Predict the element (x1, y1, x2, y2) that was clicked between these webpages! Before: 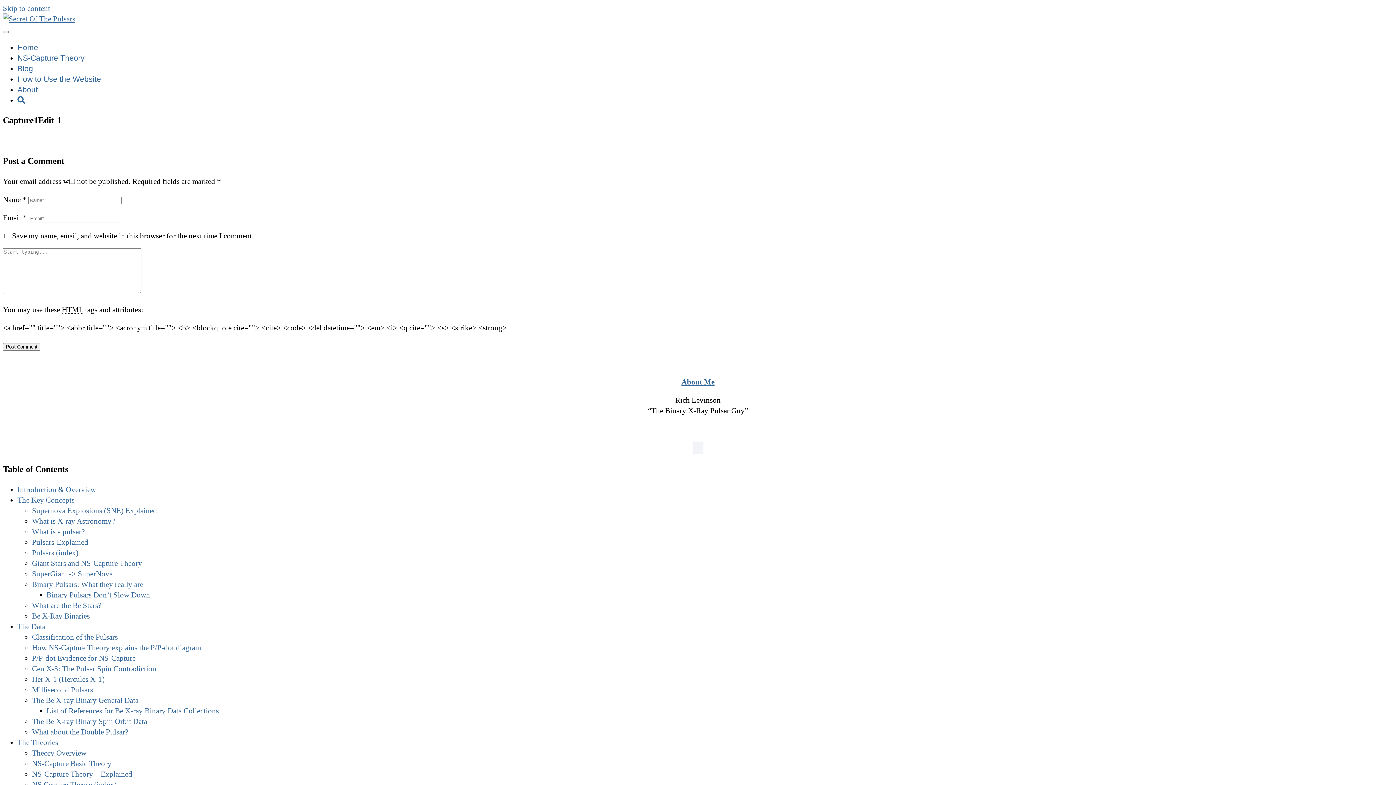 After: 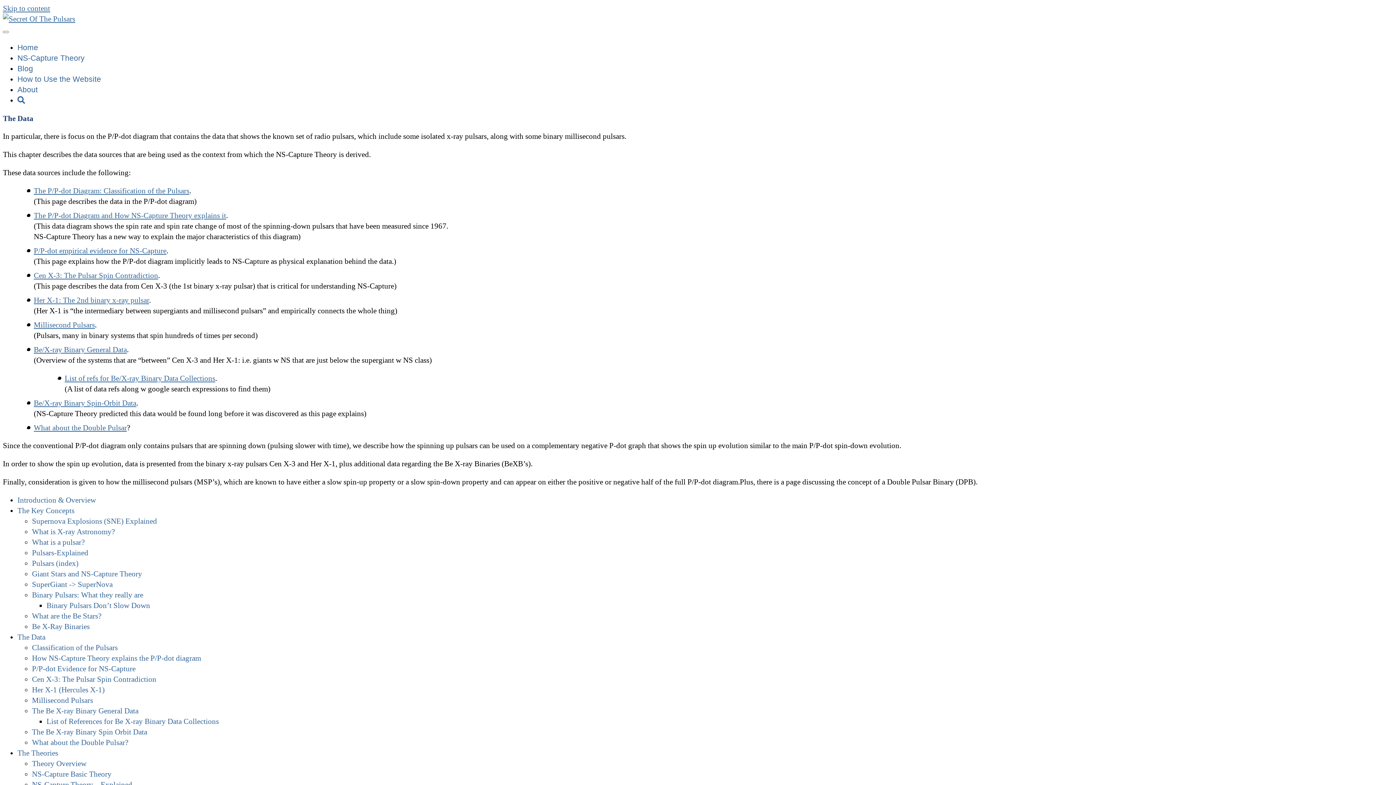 Action: label: The Data bbox: (17, 622, 45, 631)